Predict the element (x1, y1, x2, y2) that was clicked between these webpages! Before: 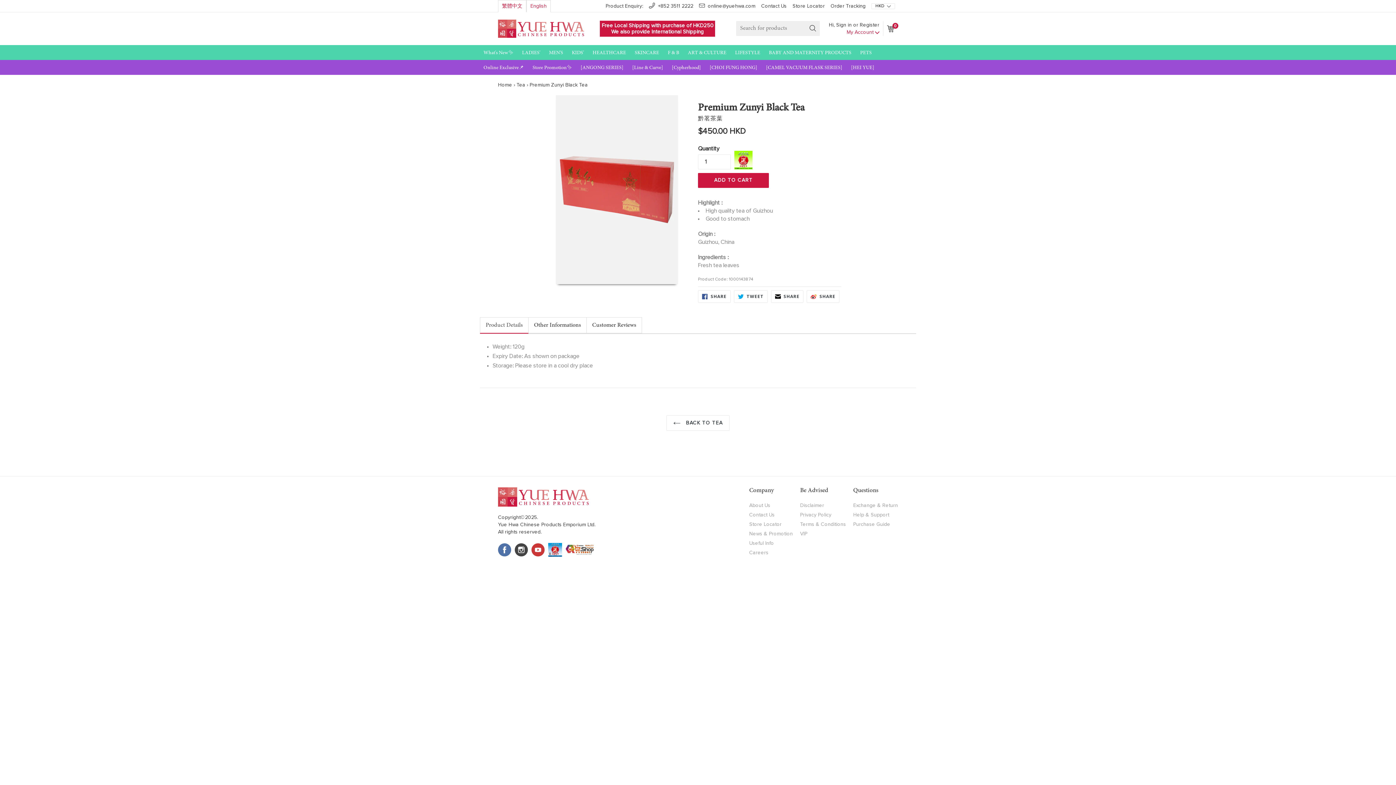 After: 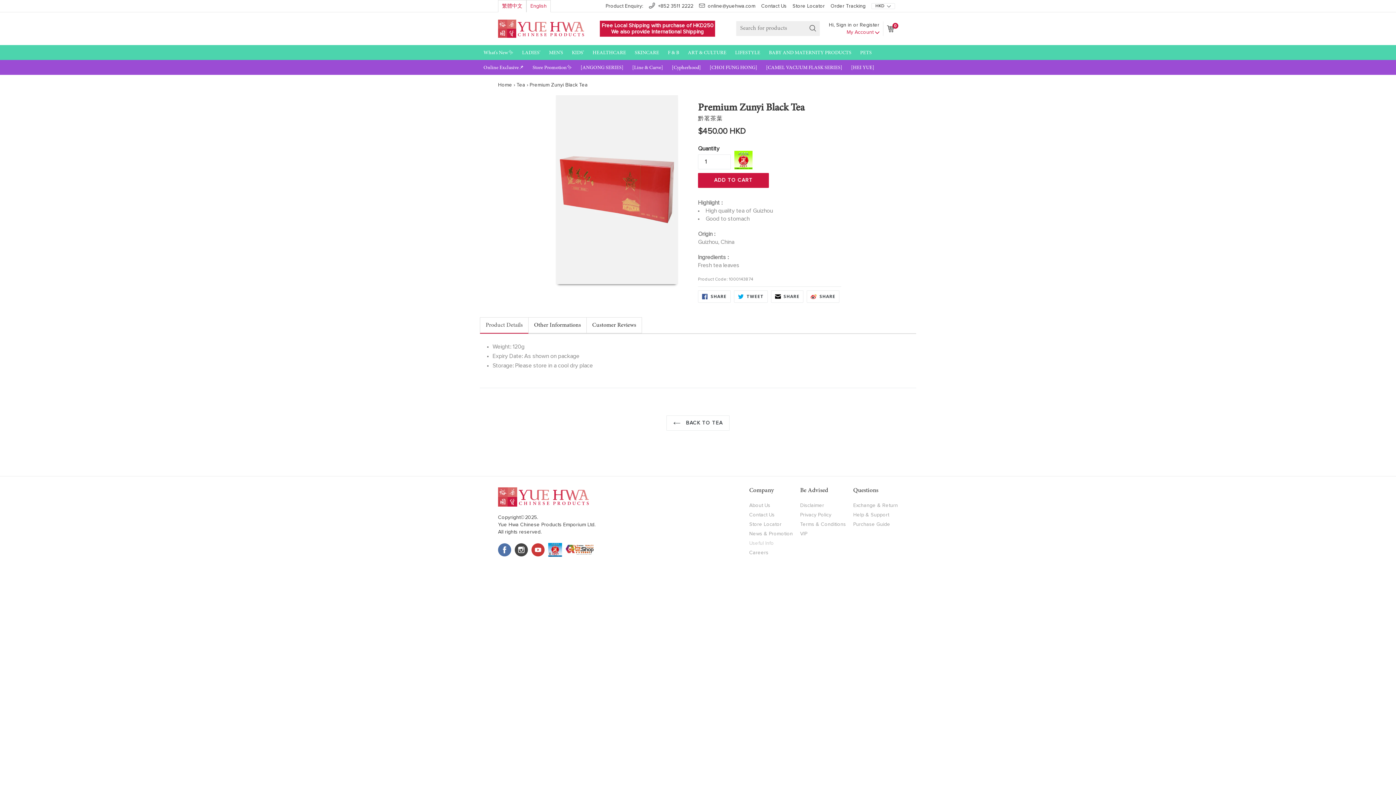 Action: bbox: (749, 541, 774, 546) label: Useful Info